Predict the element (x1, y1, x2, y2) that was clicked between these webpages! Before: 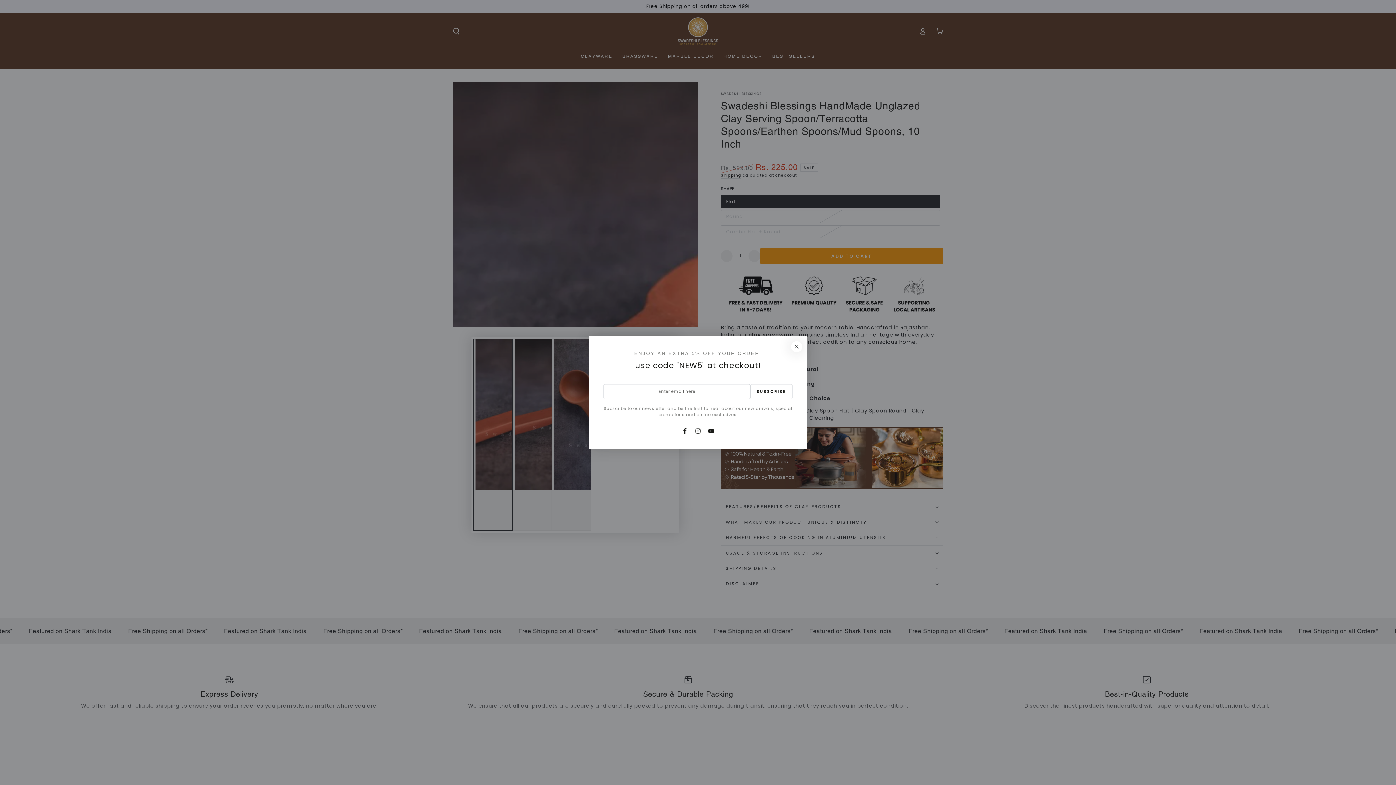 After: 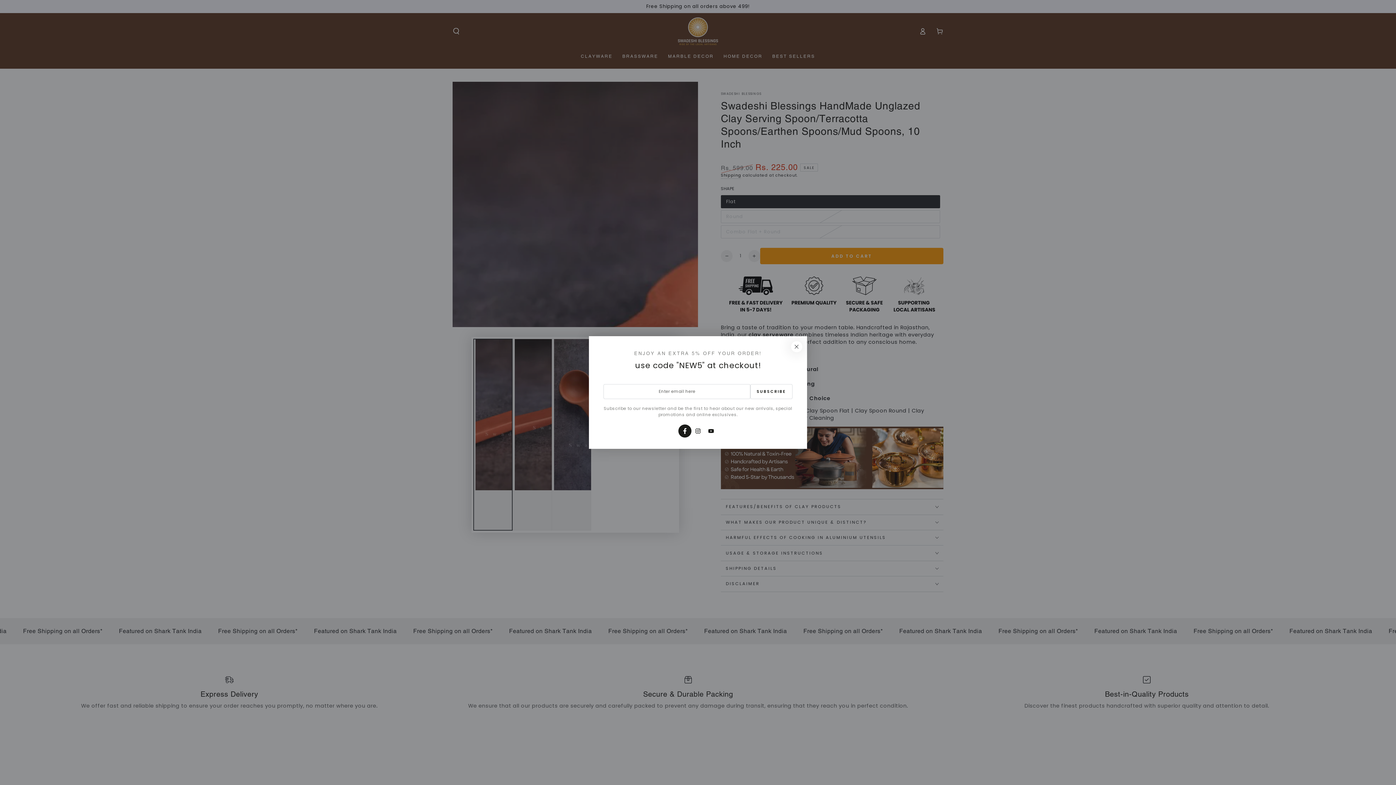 Action: bbox: (678, 424, 691, 437) label: Facebook